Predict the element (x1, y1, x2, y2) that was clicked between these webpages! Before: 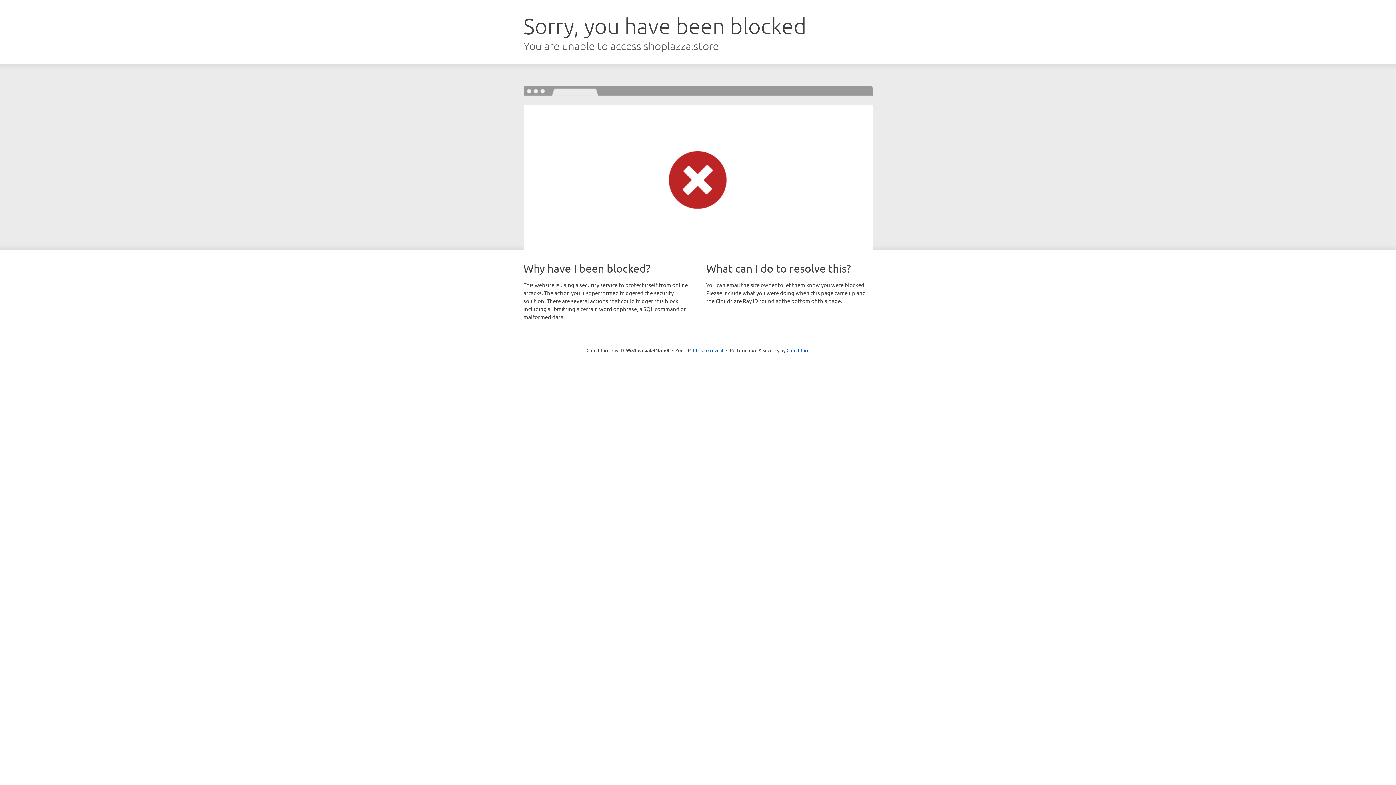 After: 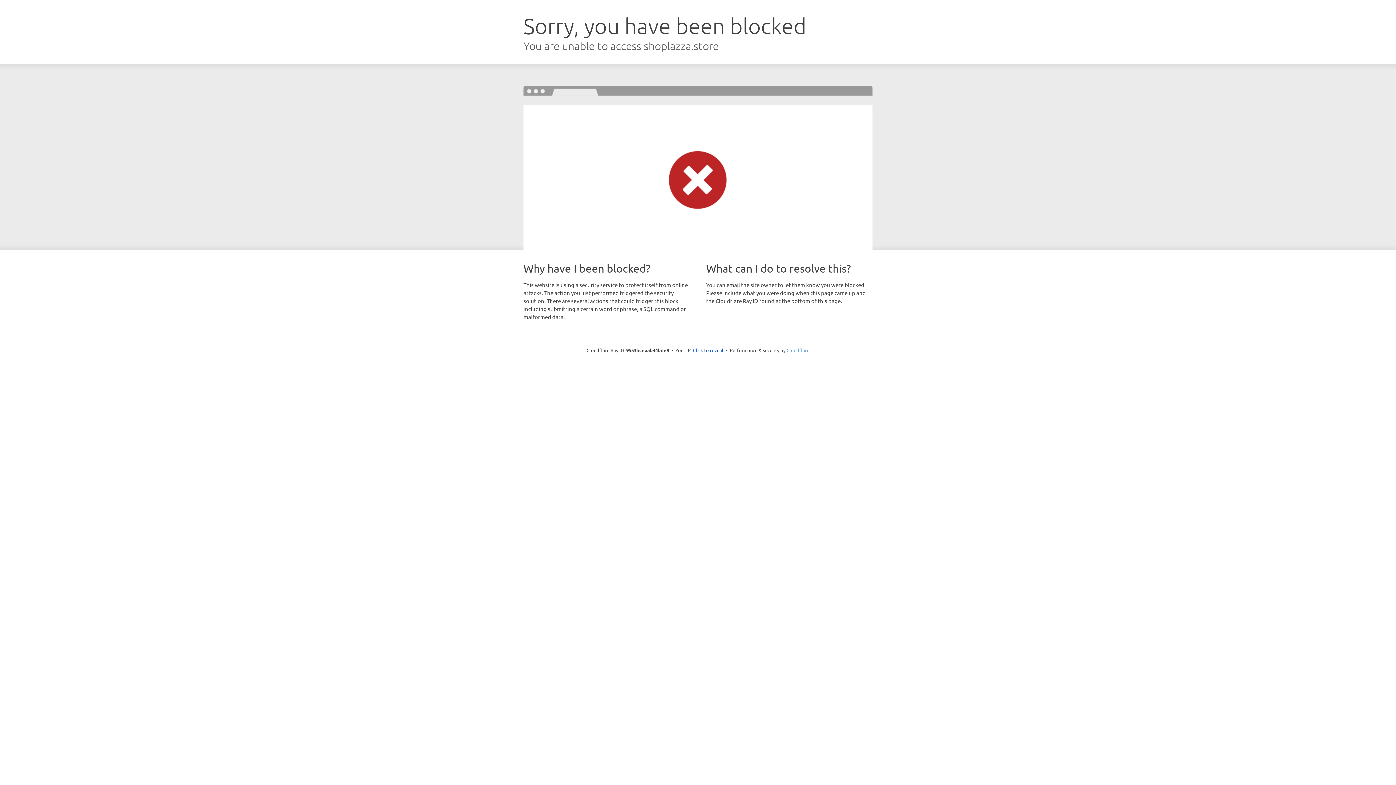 Action: label: Cloudflare bbox: (786, 347, 809, 353)